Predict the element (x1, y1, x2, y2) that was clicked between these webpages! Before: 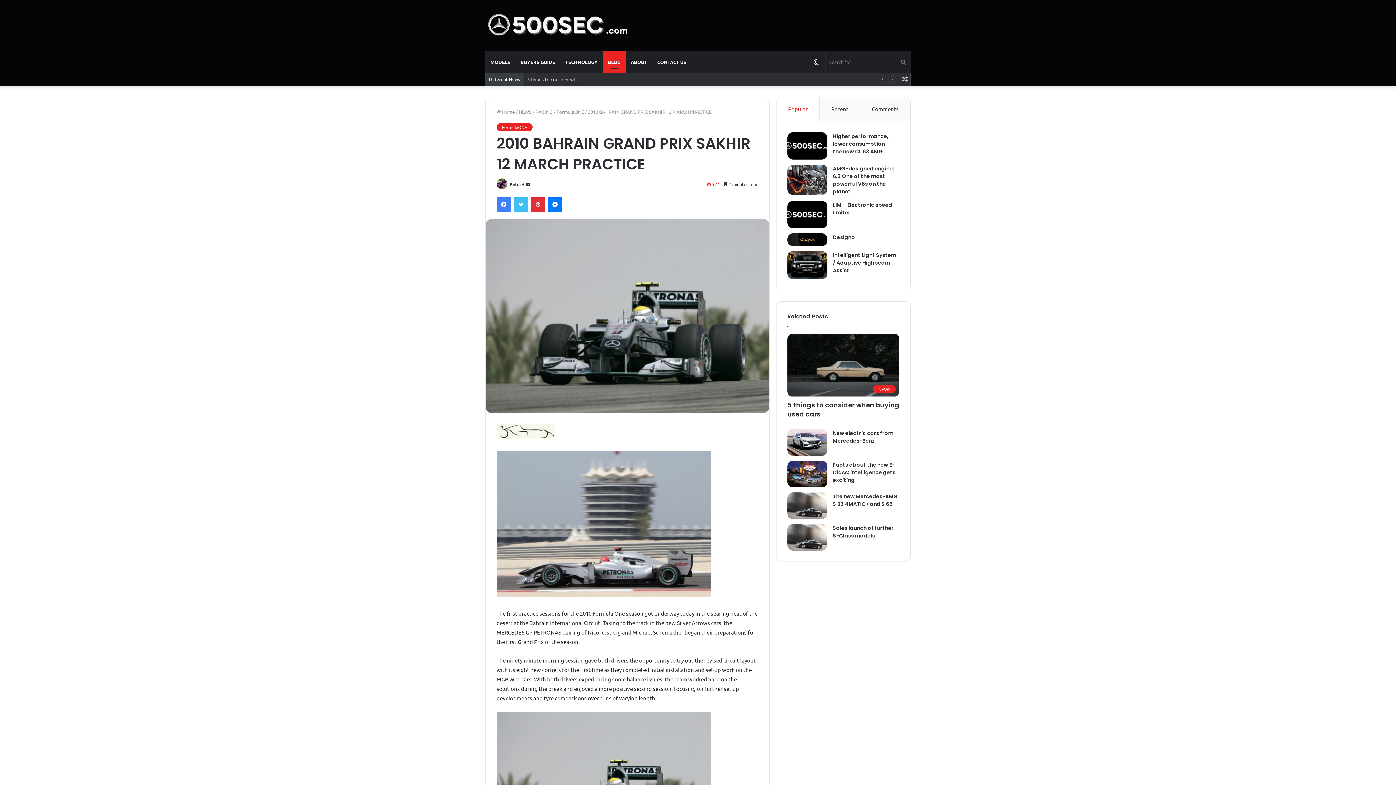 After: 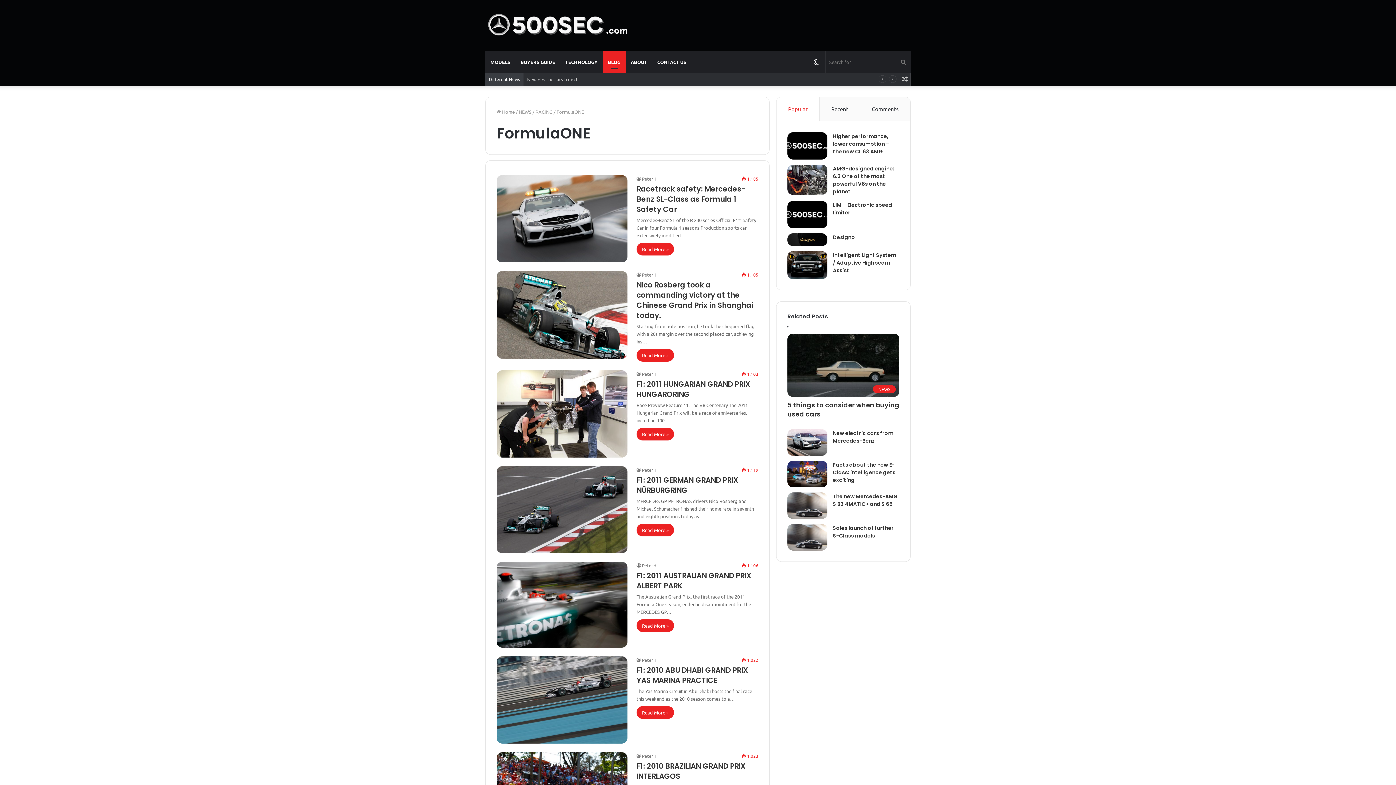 Action: label: FormulaONE bbox: (556, 108, 584, 114)